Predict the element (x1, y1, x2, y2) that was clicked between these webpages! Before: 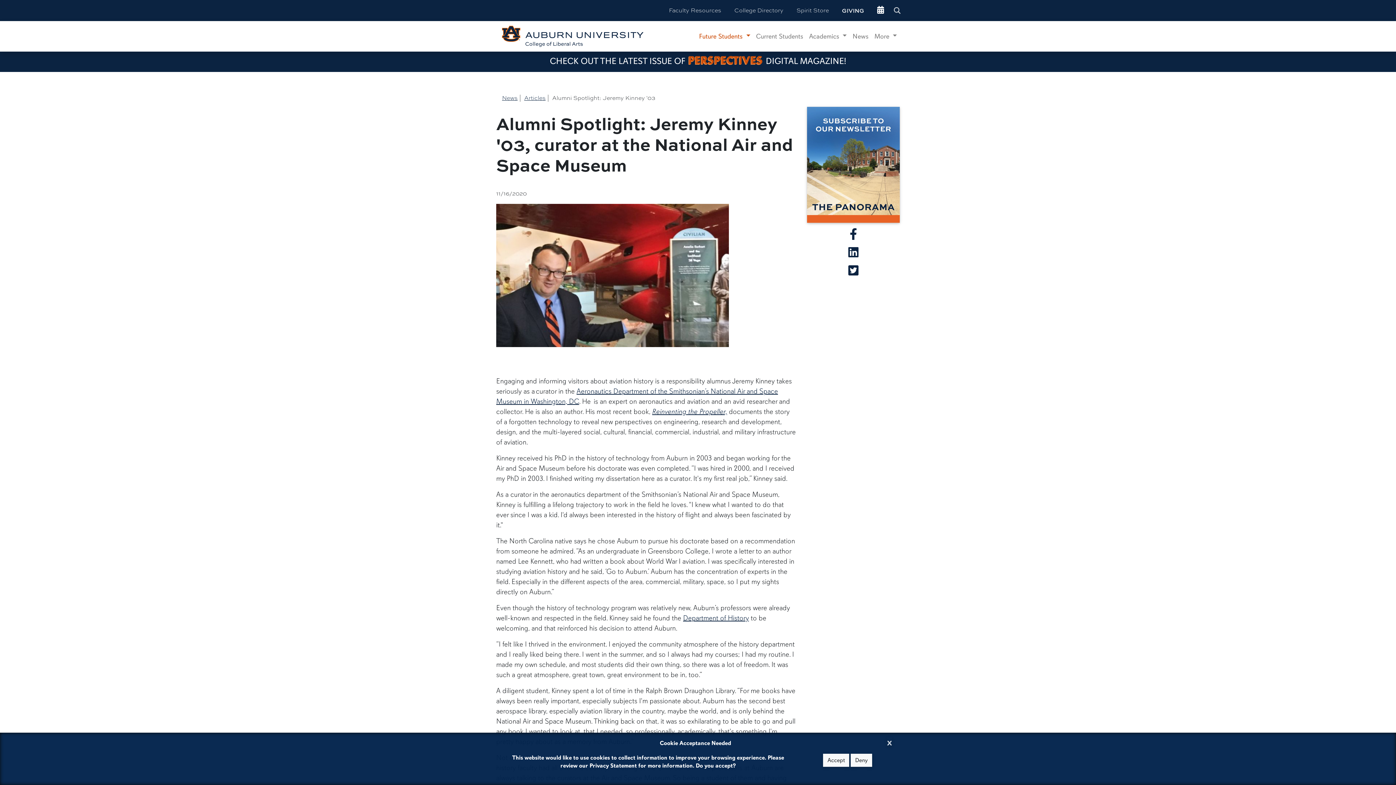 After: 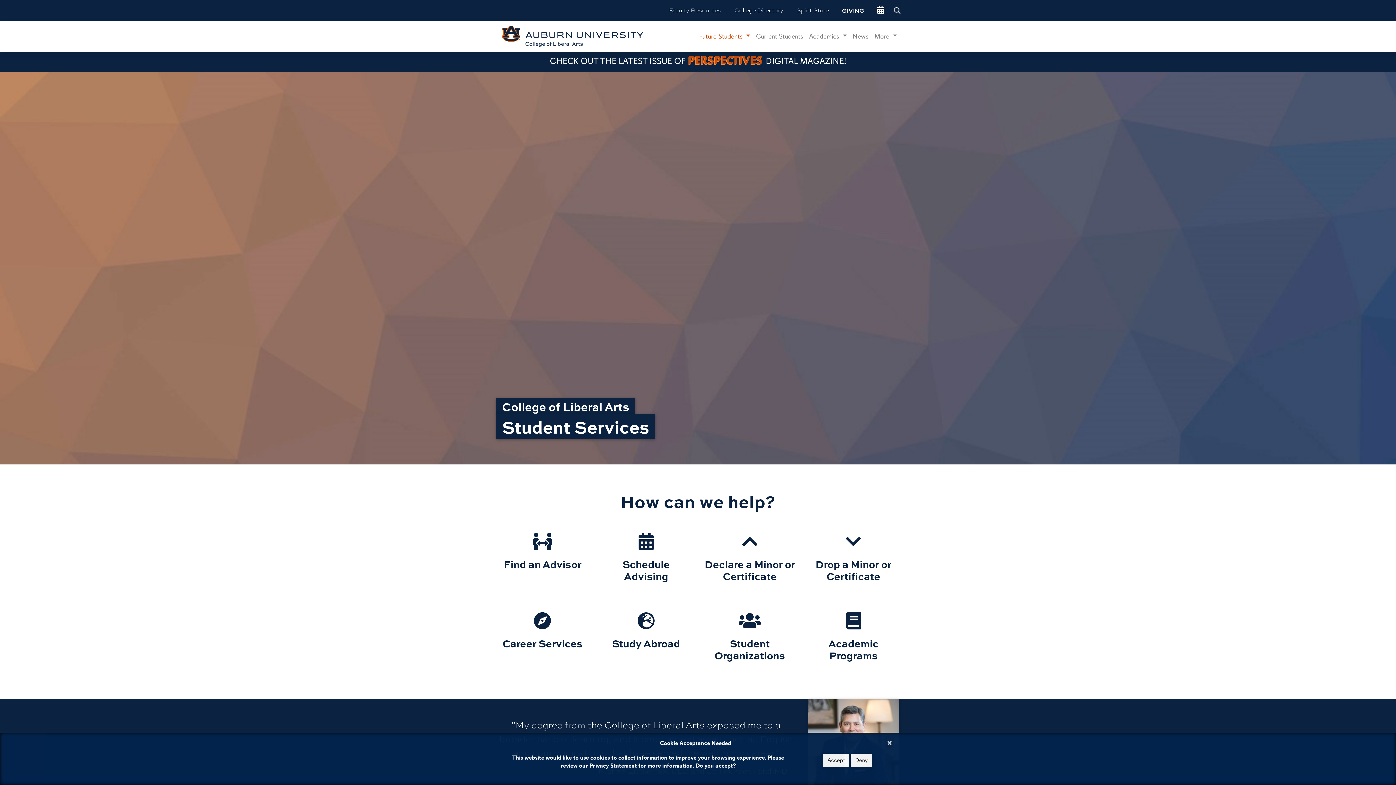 Action: label: Current Students bbox: (753, 28, 806, 44)